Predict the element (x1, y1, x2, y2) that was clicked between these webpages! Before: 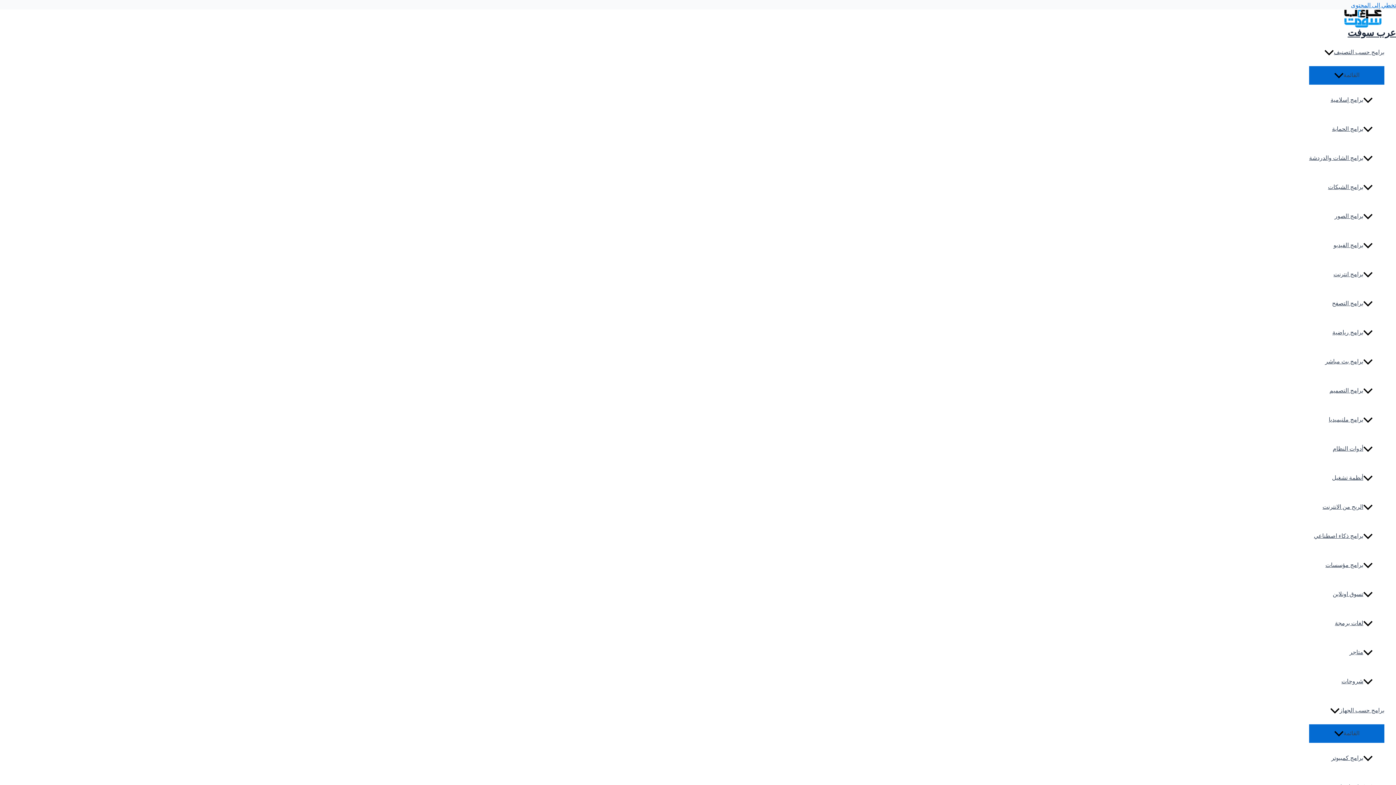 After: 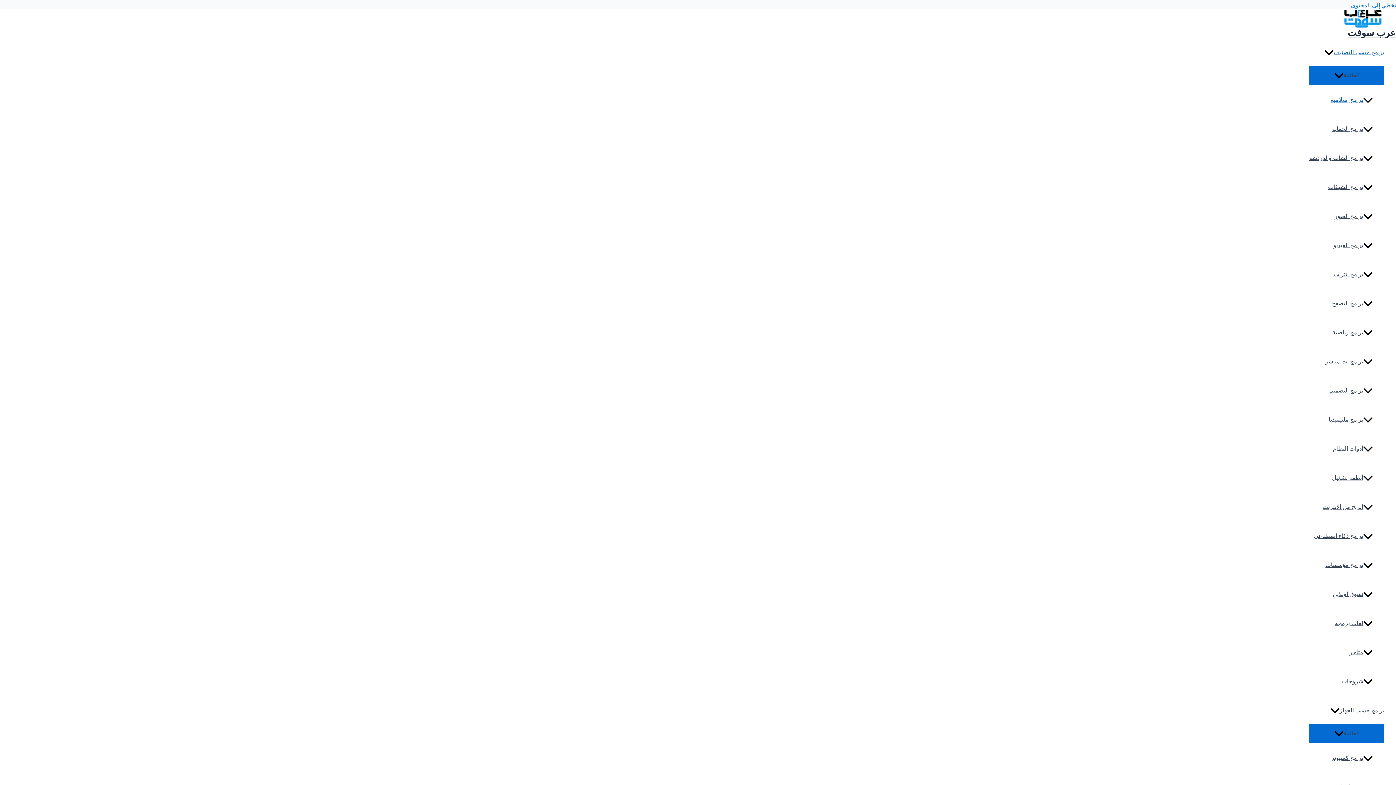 Action: bbox: (1309, 84, 1373, 113) label: برامج إسلامية